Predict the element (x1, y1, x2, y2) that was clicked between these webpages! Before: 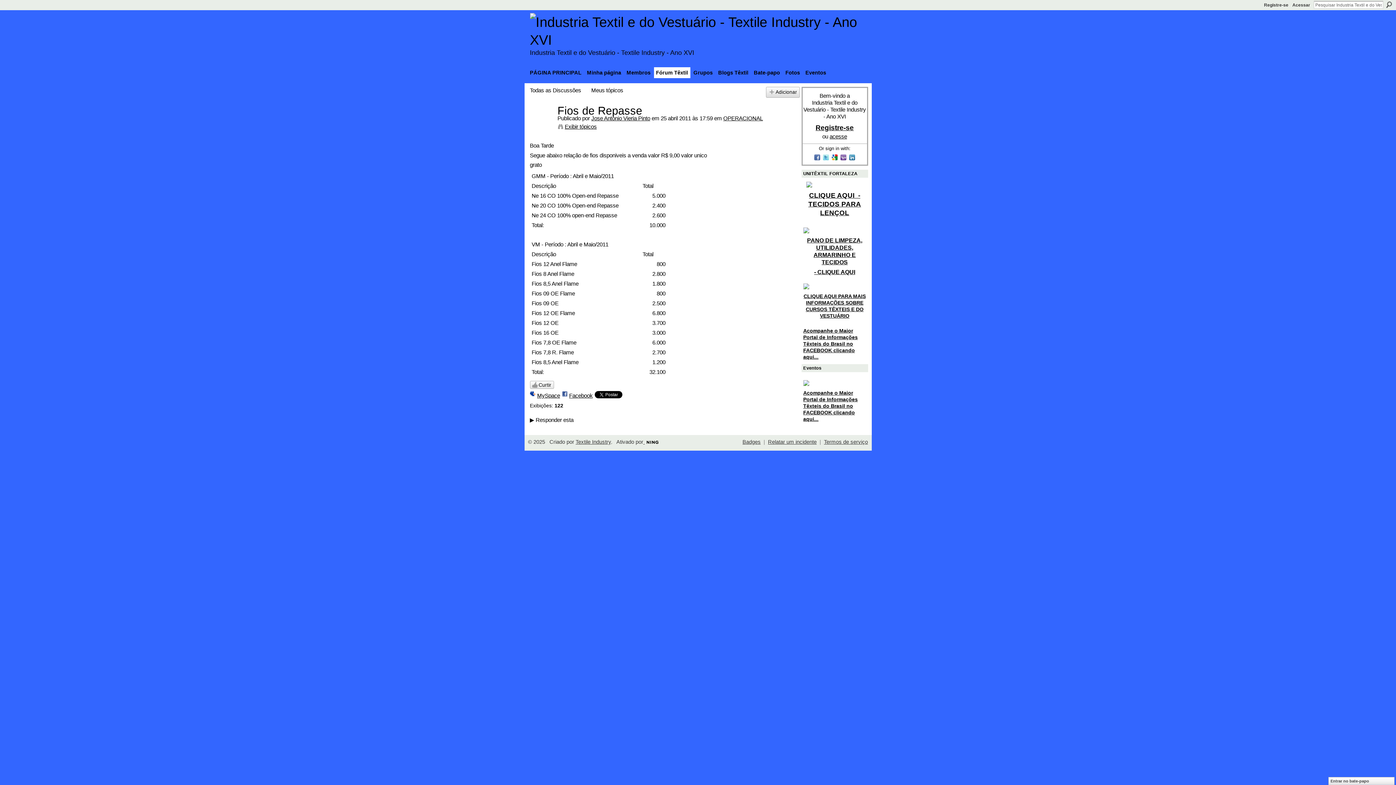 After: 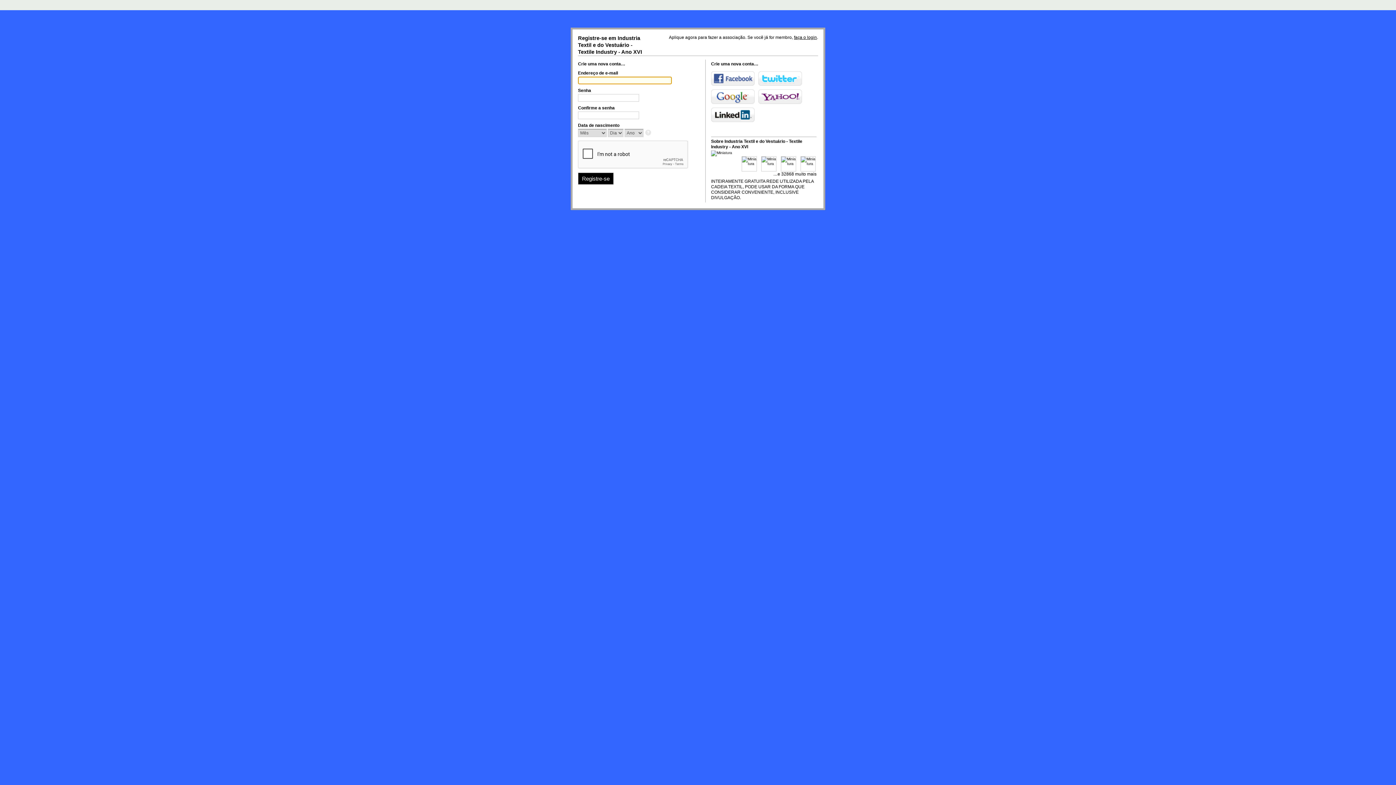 Action: label: Meus tópicos bbox: (591, 87, 623, 93)